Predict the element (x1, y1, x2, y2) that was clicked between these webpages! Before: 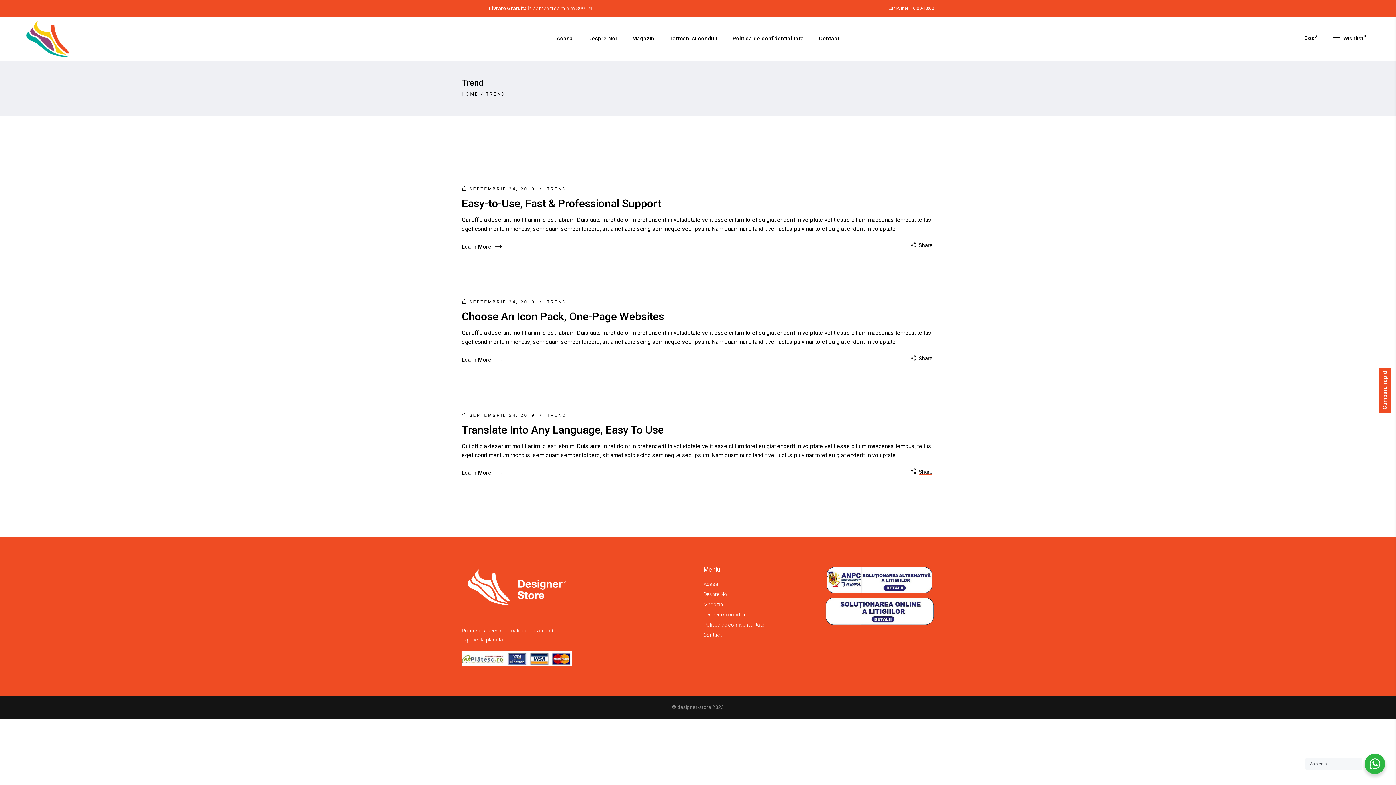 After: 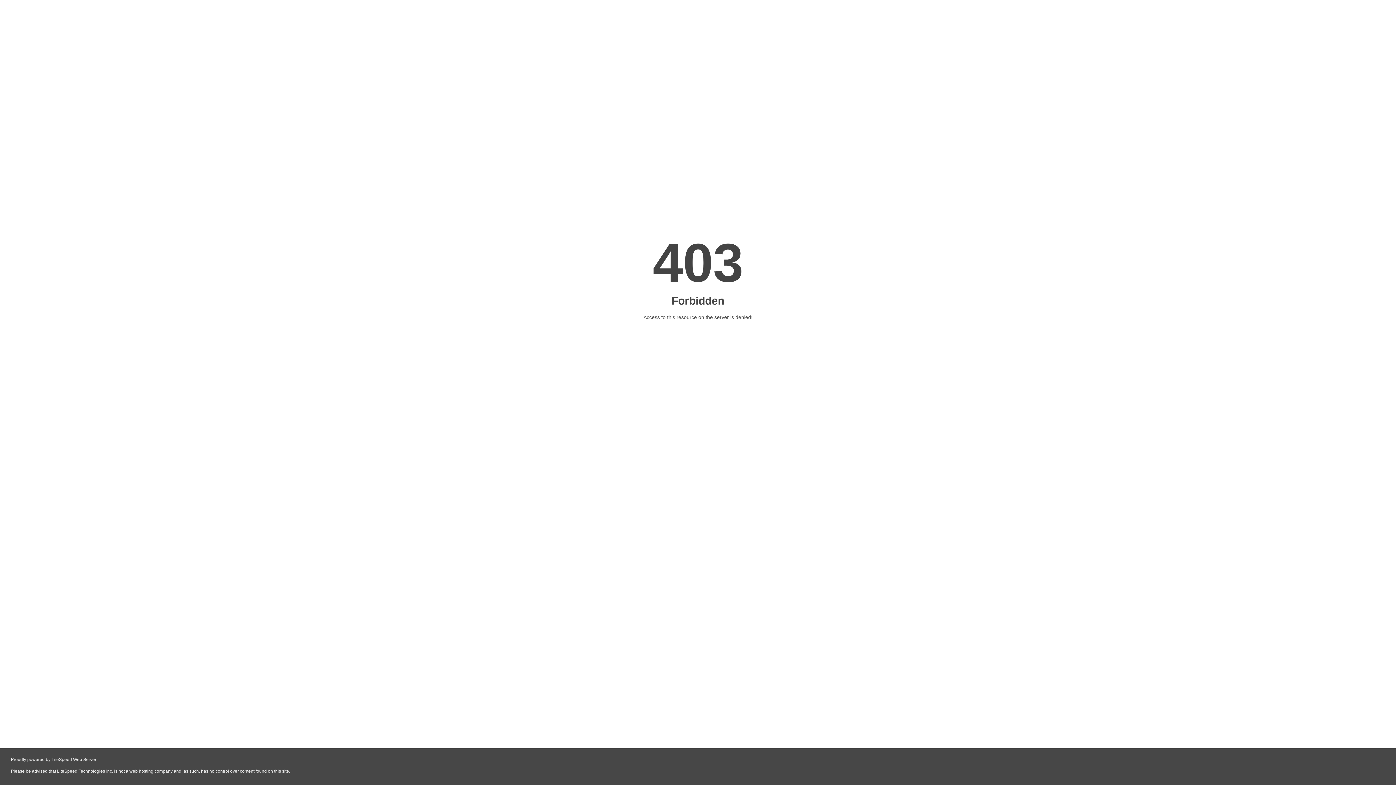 Action: bbox: (824, 566, 934, 595)